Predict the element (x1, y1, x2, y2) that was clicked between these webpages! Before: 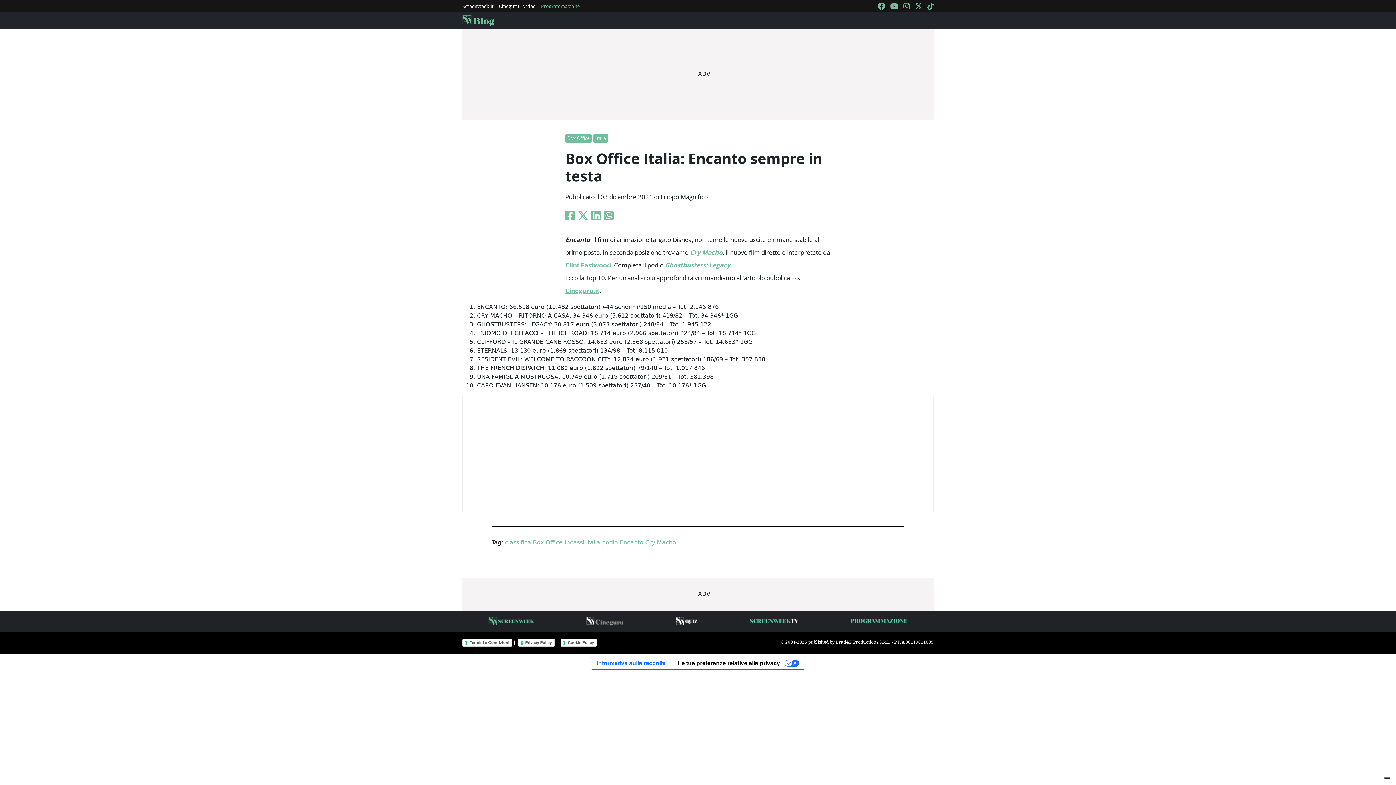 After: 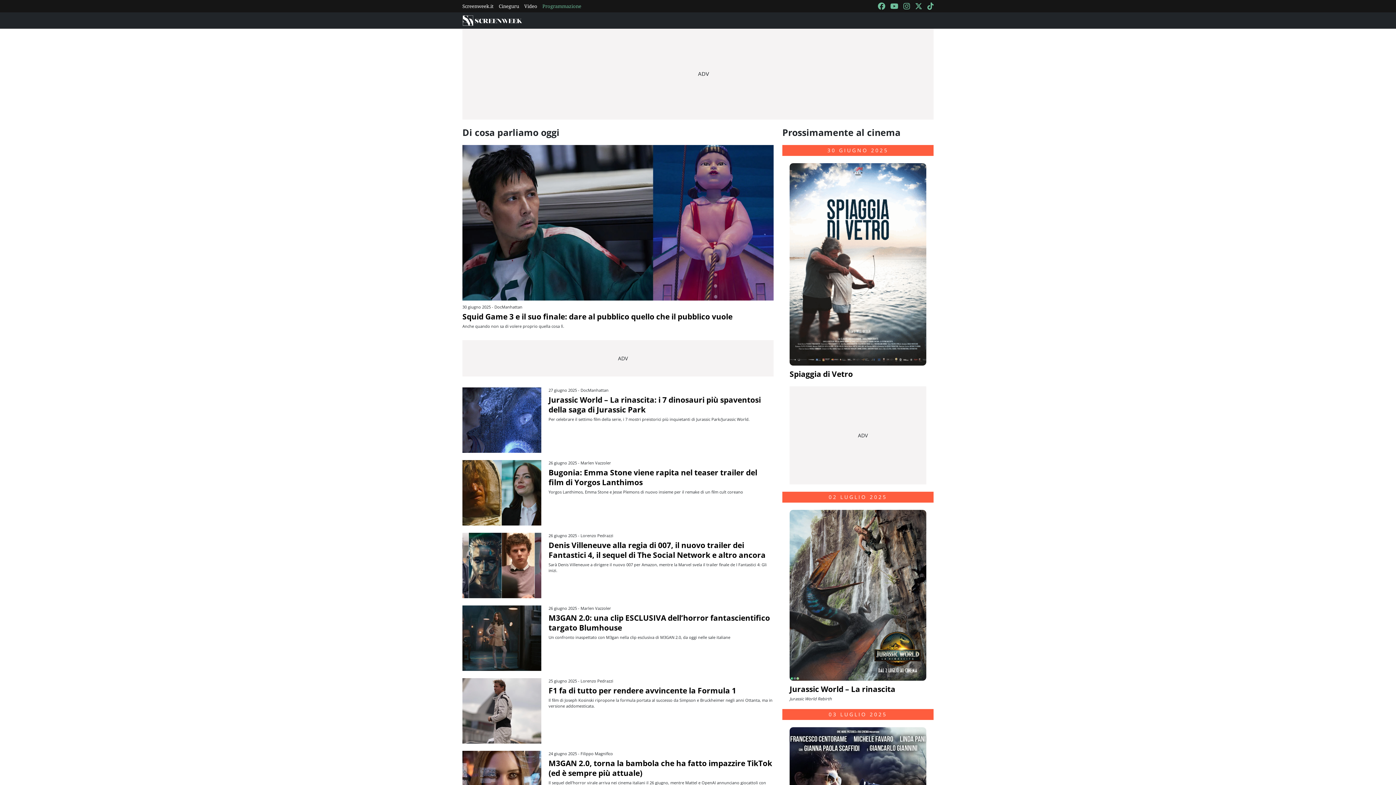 Action: bbox: (462, 15, 524, 25)